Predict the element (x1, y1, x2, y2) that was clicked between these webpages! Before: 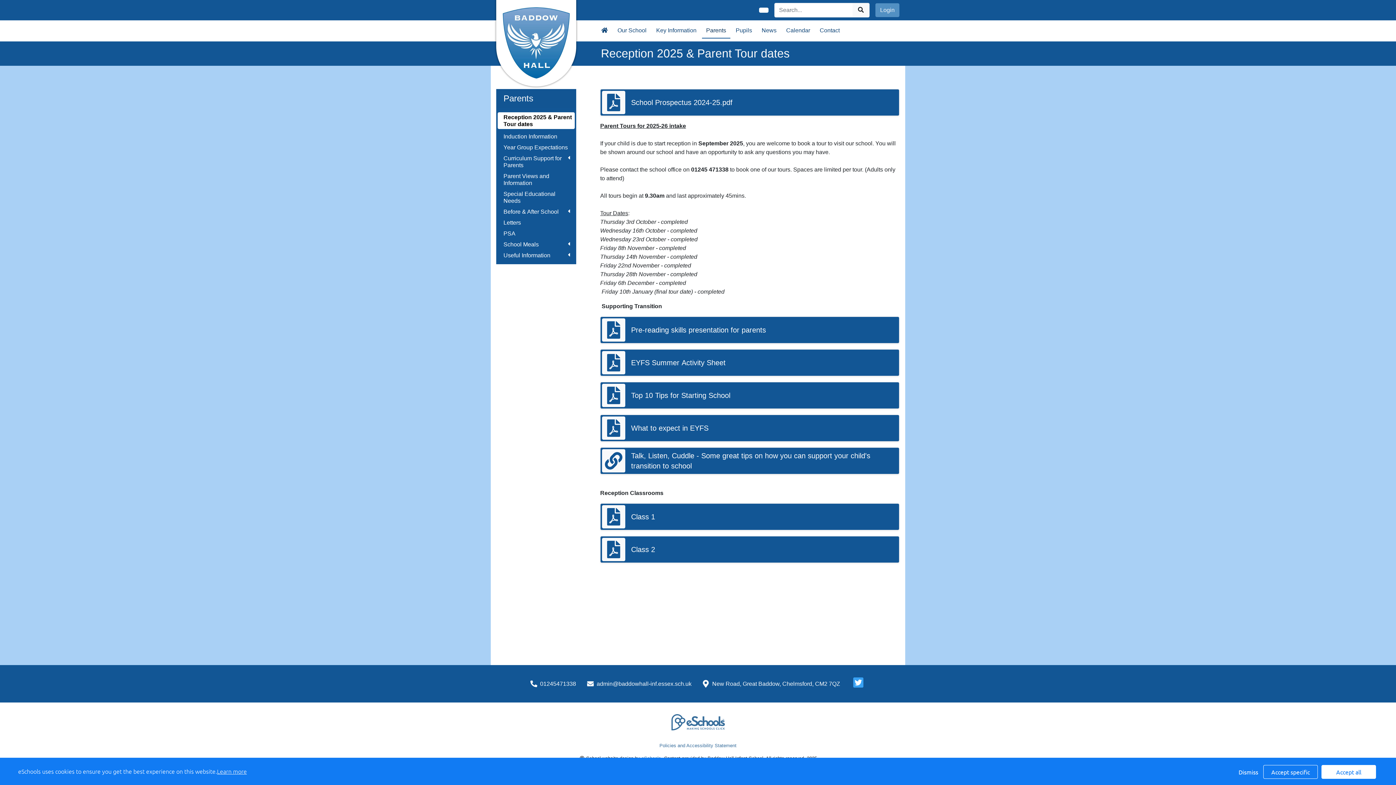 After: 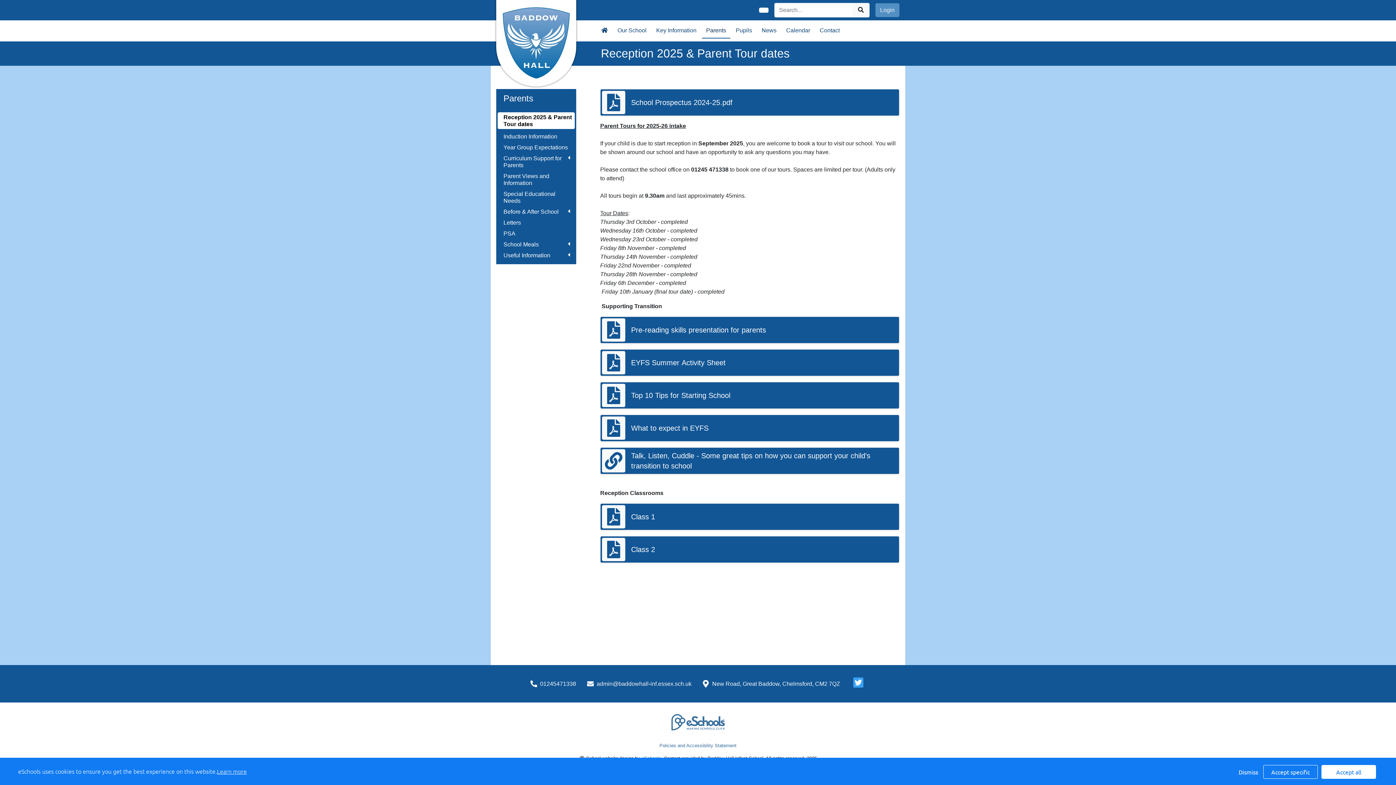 Action: bbox: (596, 679, 691, 688) label: admin@baddowhall-inf.essex.sch.uk